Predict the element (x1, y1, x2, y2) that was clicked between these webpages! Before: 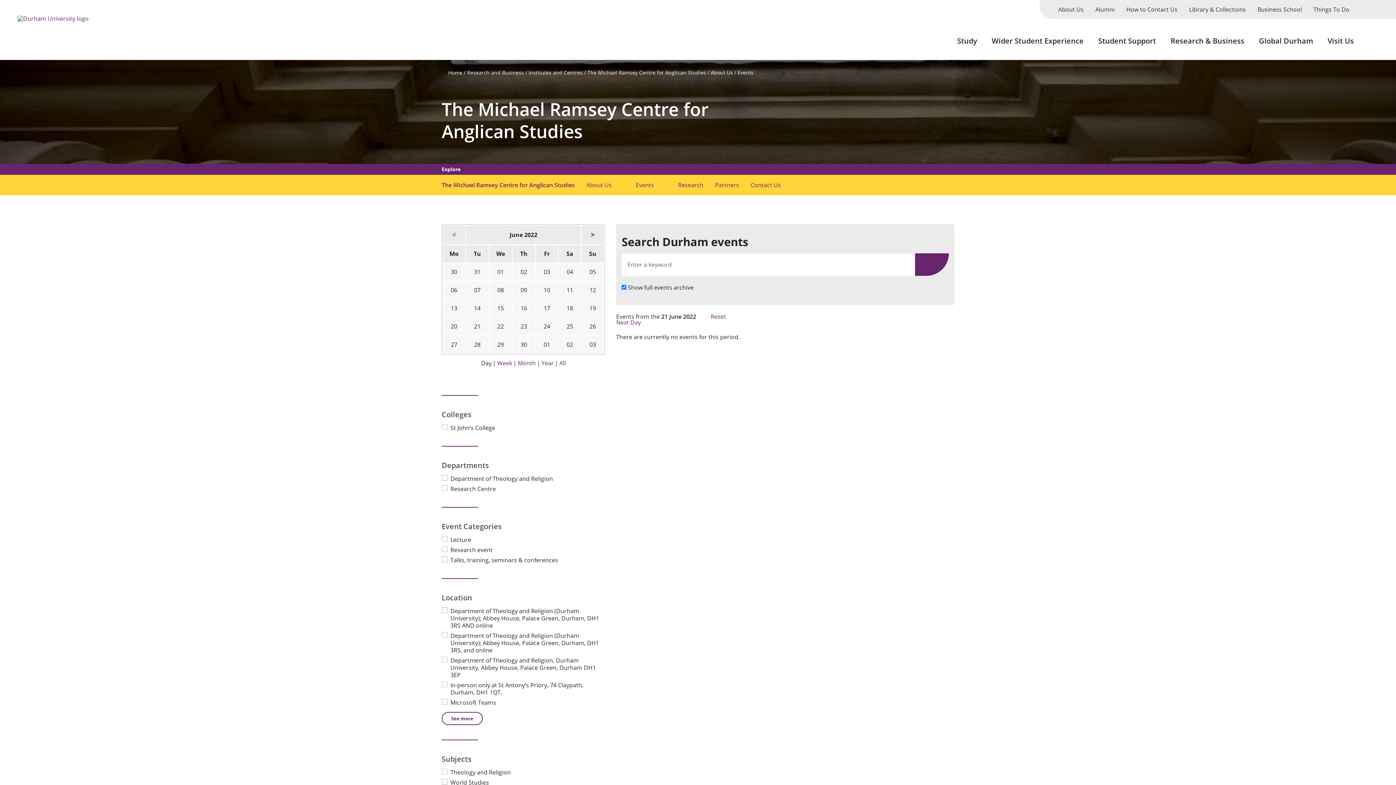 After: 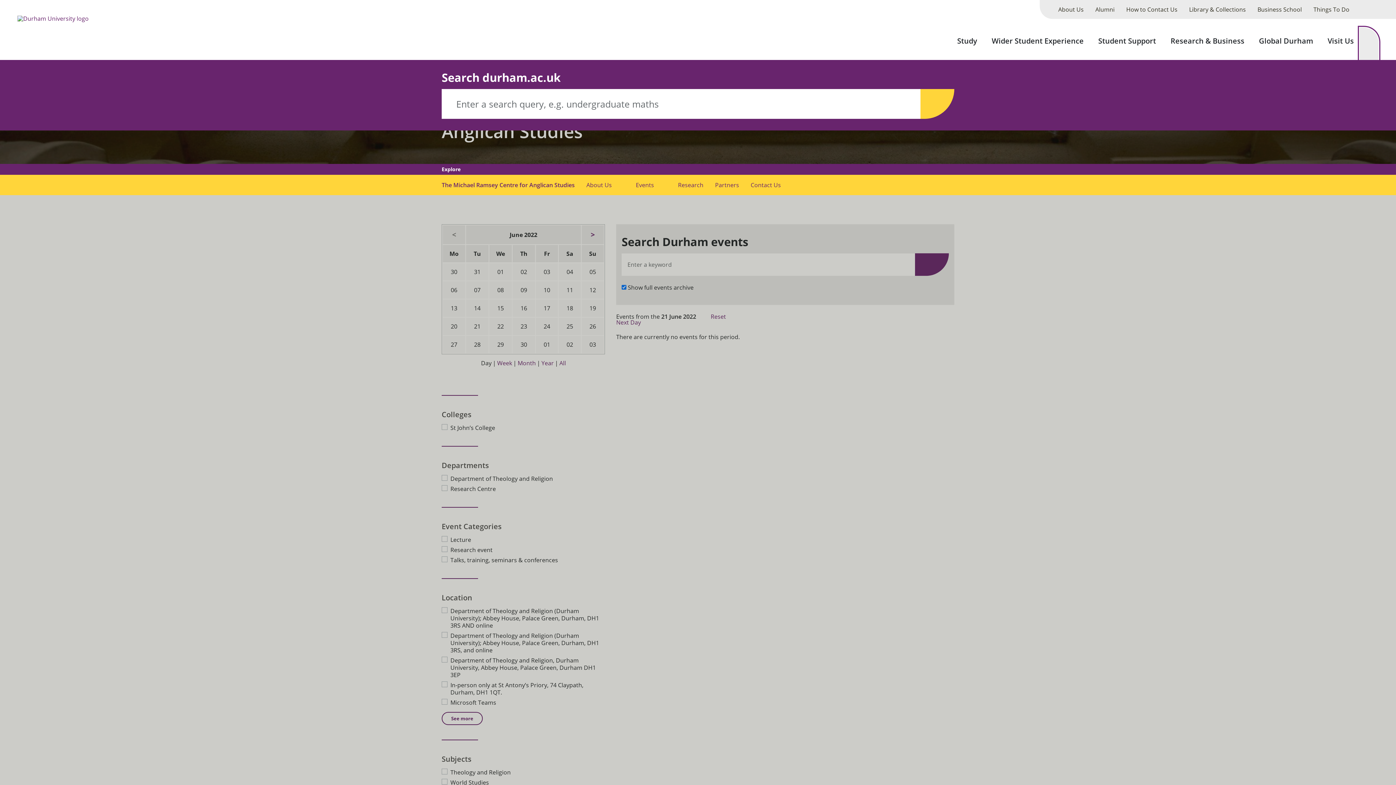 Action: label: Search bbox: (1360, 27, 1378, 60)